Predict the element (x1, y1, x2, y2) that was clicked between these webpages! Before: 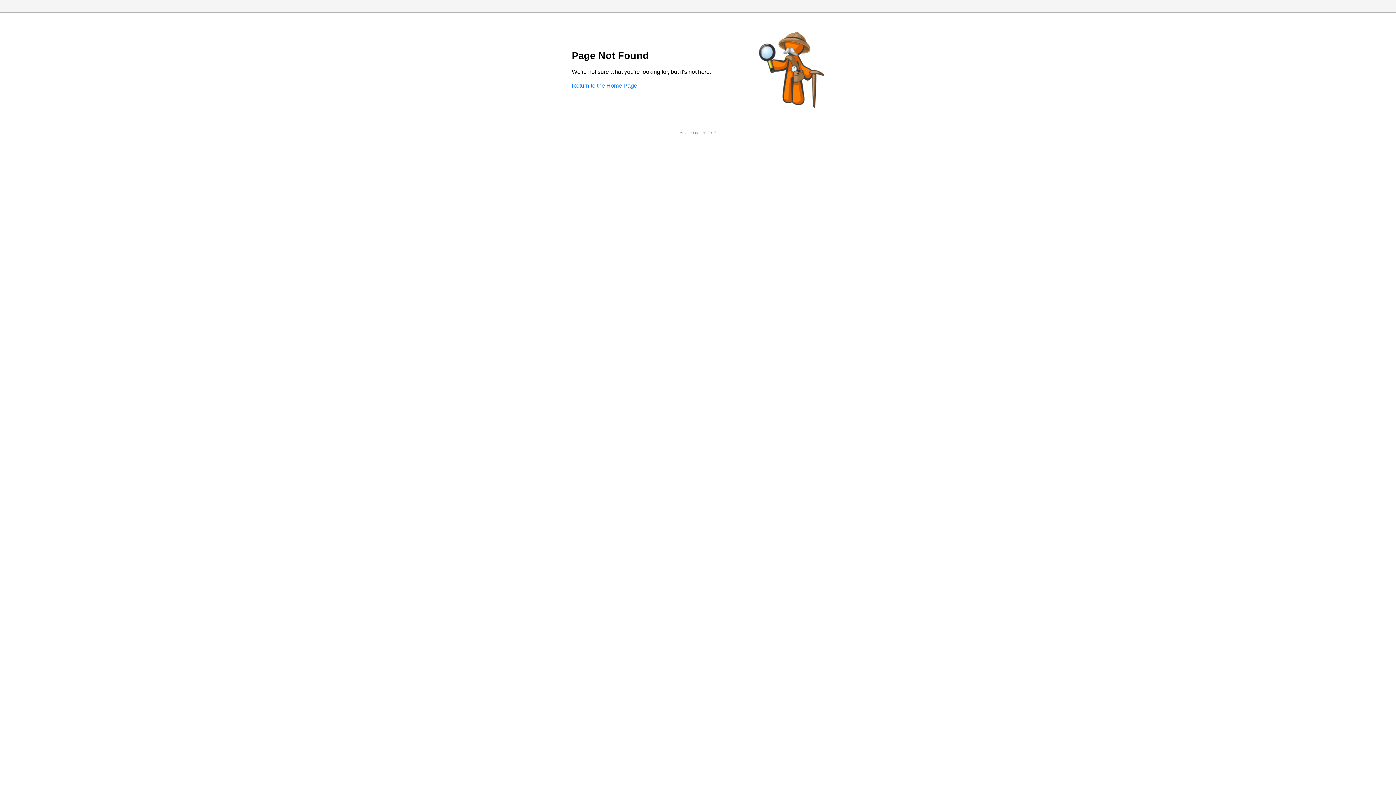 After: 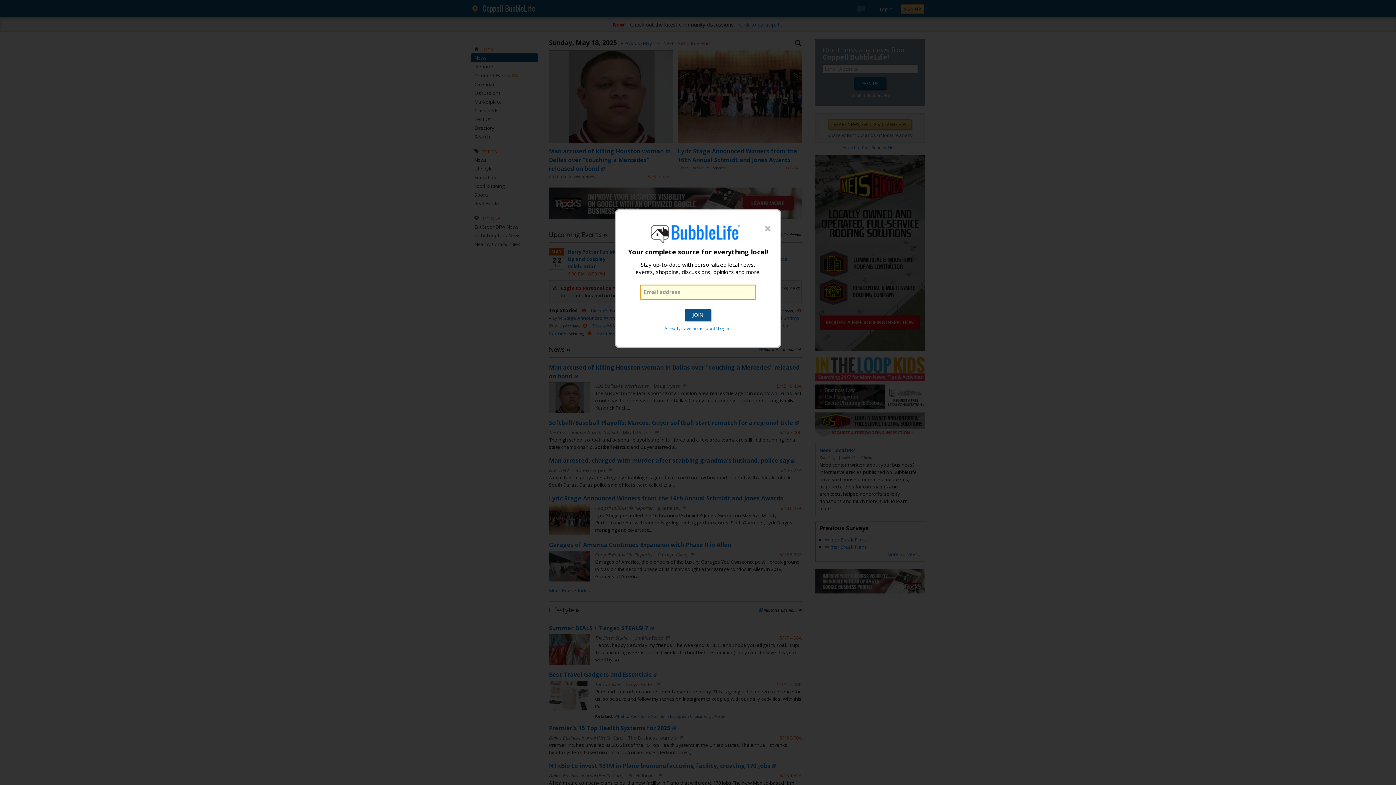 Action: label: Return to the Home Page bbox: (572, 82, 637, 88)